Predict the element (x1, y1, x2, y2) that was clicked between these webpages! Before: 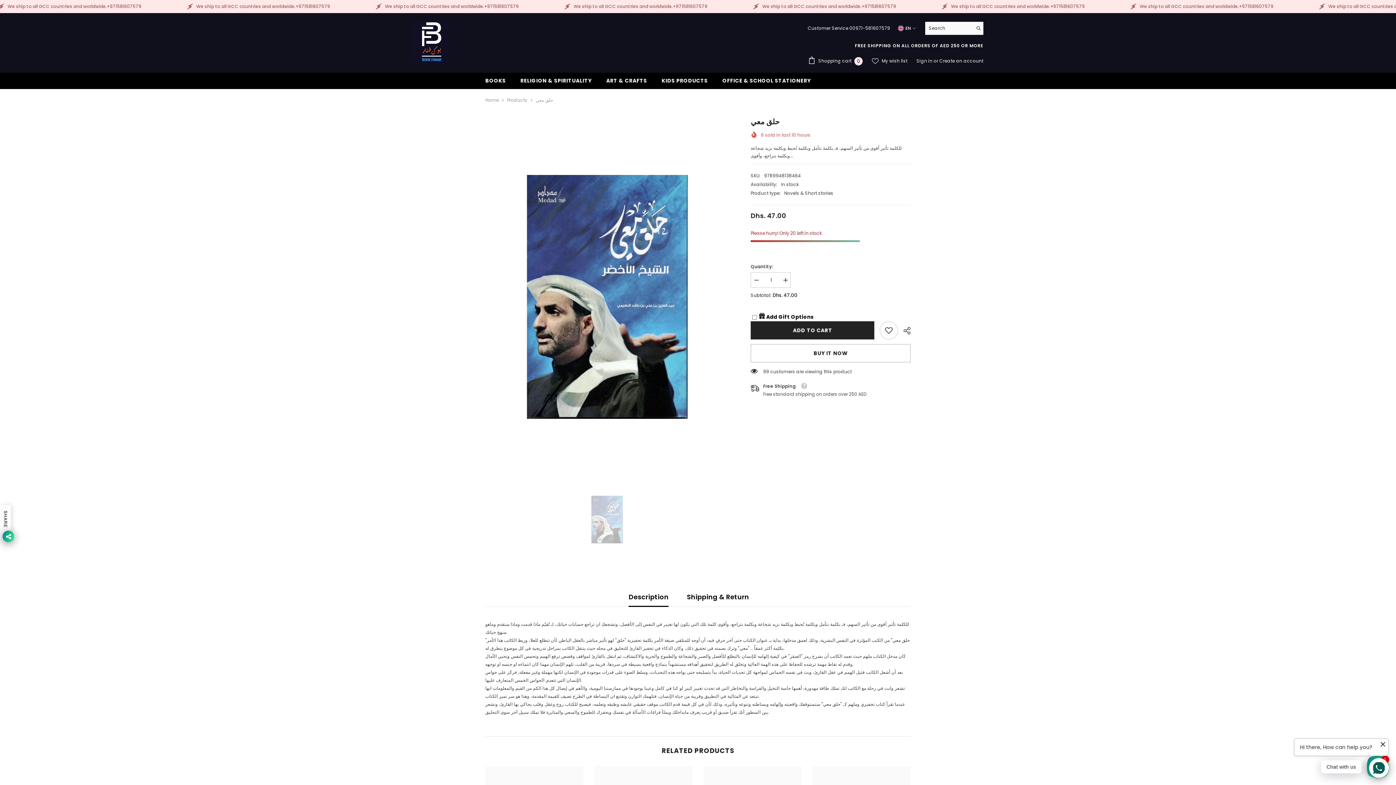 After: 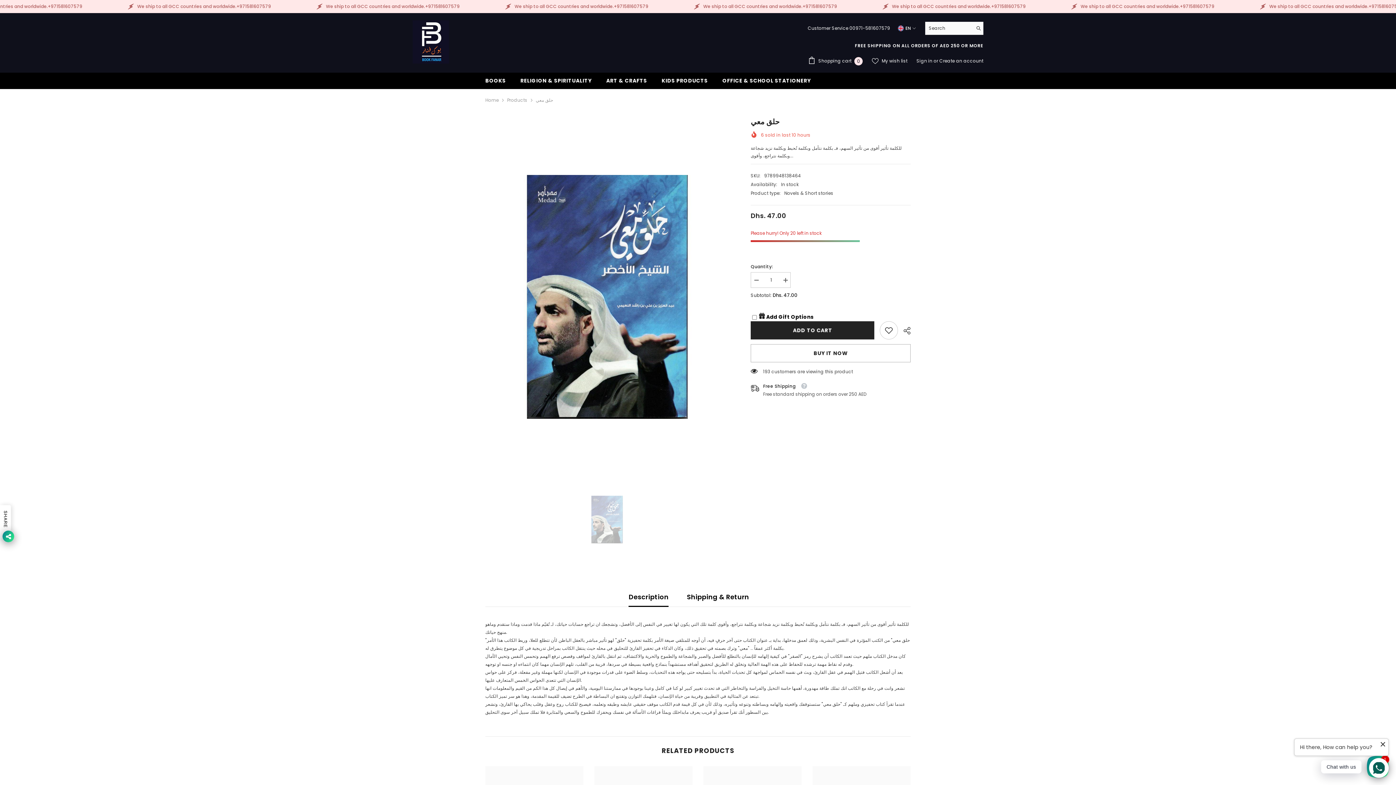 Action: label: Search bbox: (972, 21, 983, 34)